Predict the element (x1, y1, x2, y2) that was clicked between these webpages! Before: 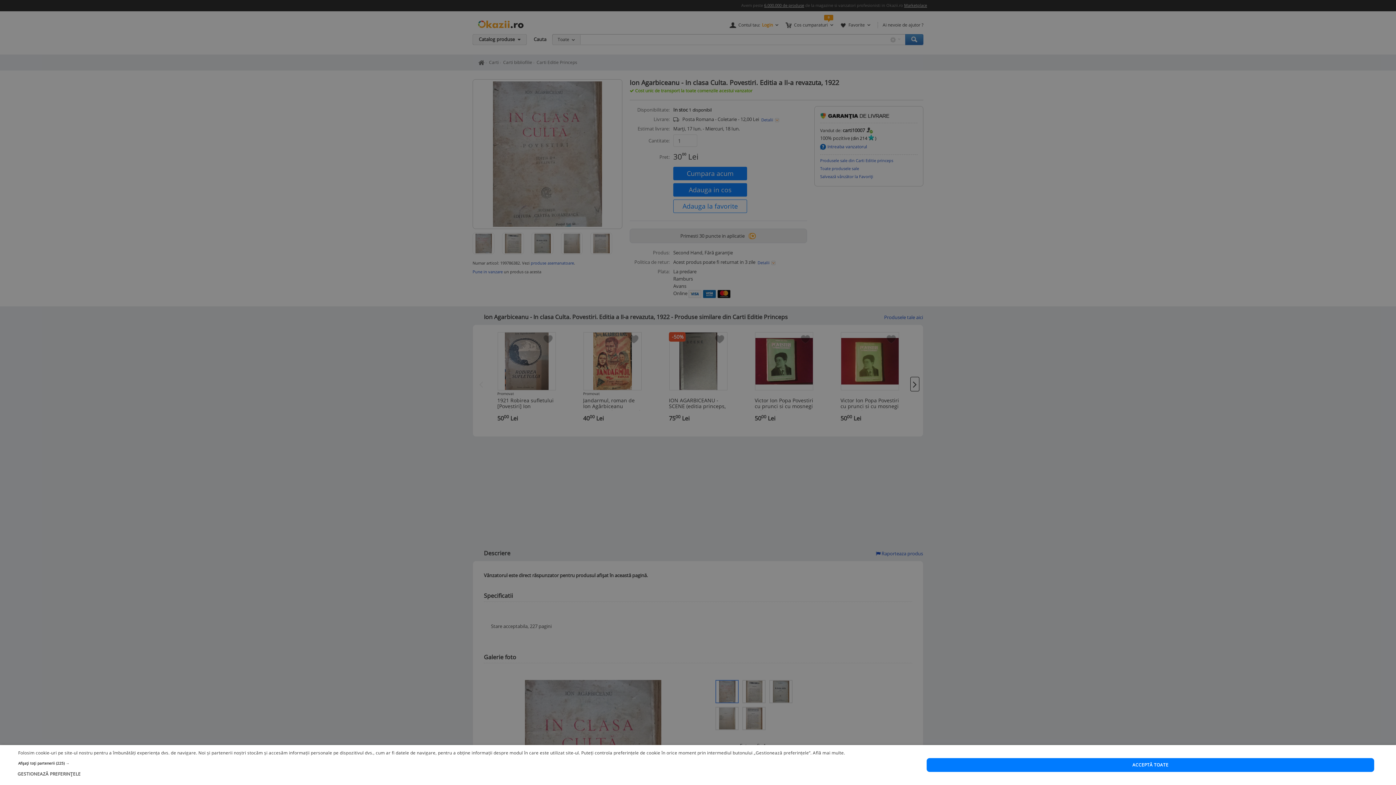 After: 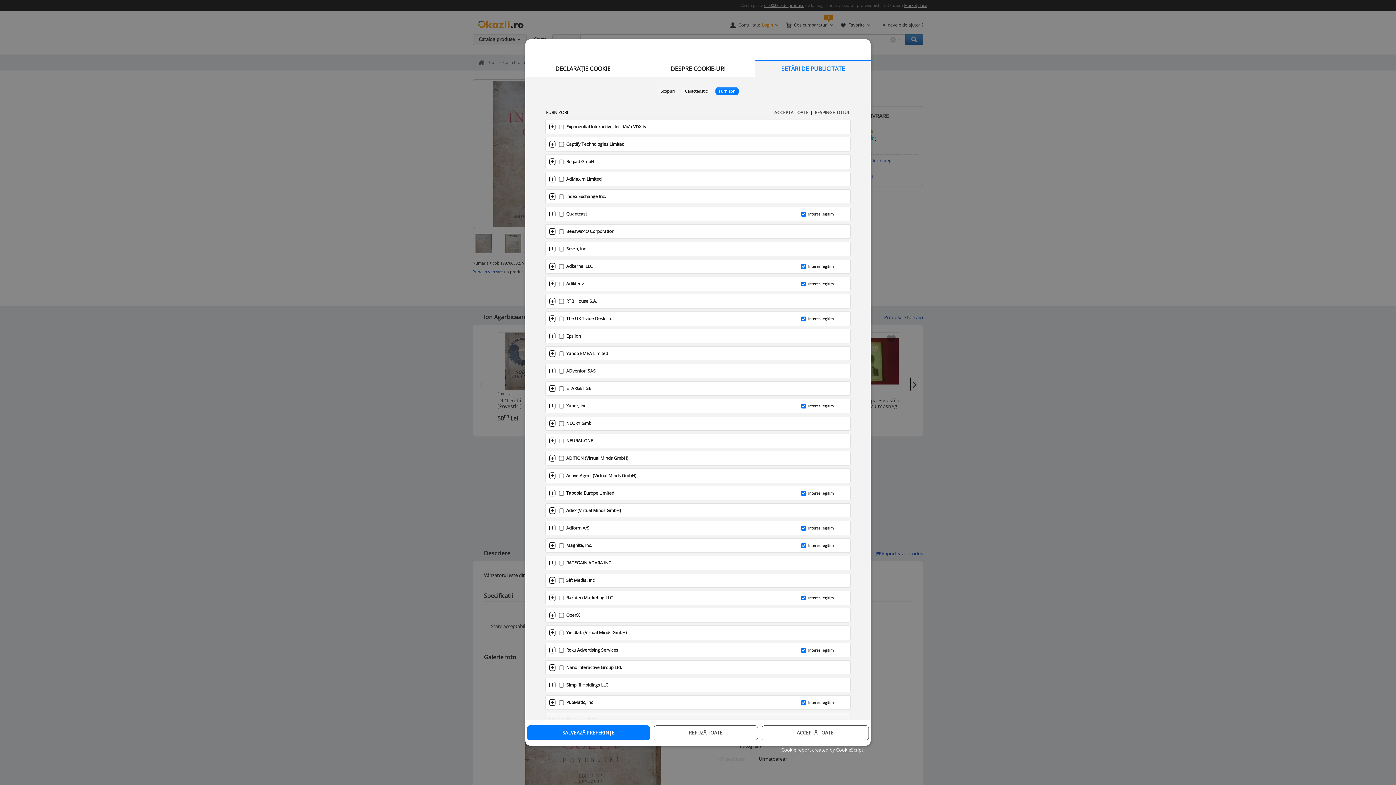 Action: bbox: (18, 761, 845, 766) label: Afișați toți partenerii (225) →